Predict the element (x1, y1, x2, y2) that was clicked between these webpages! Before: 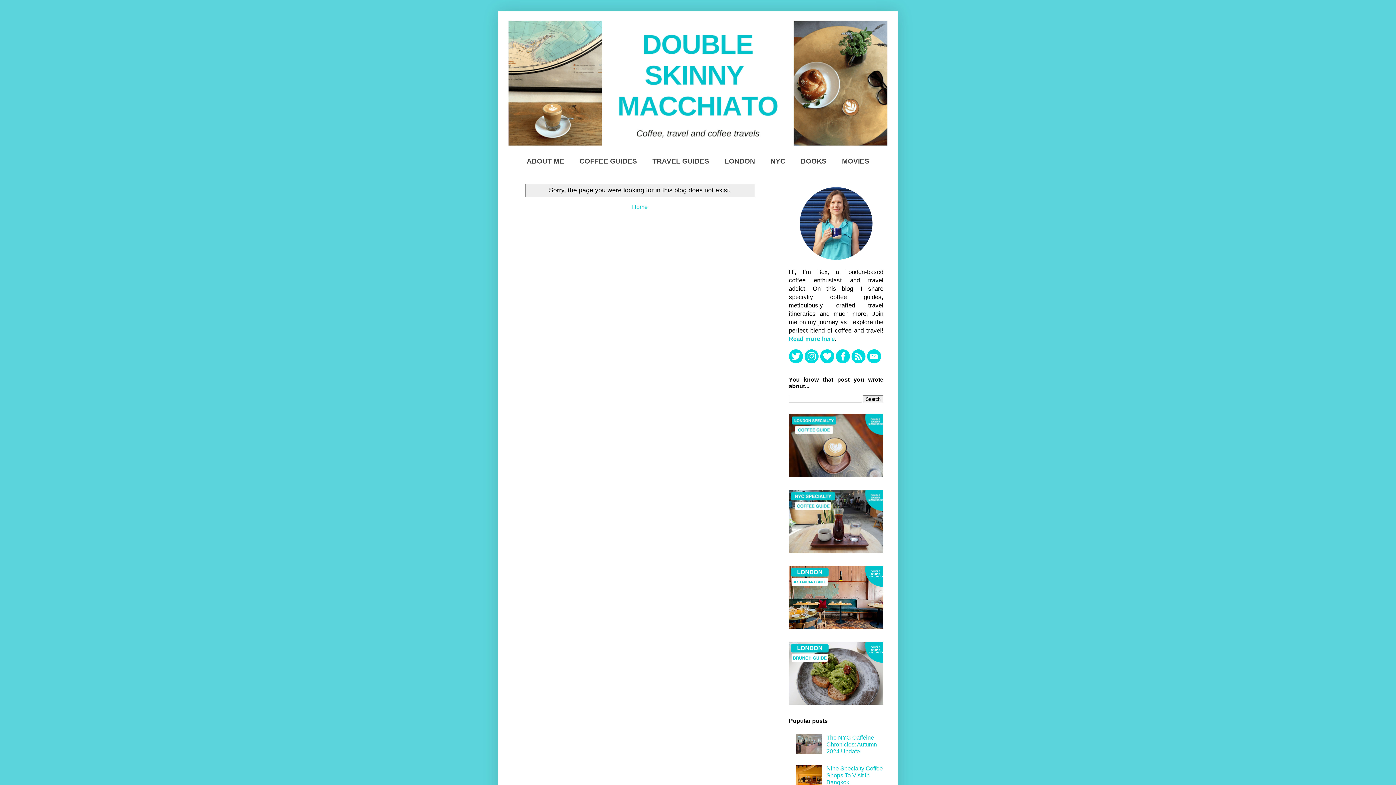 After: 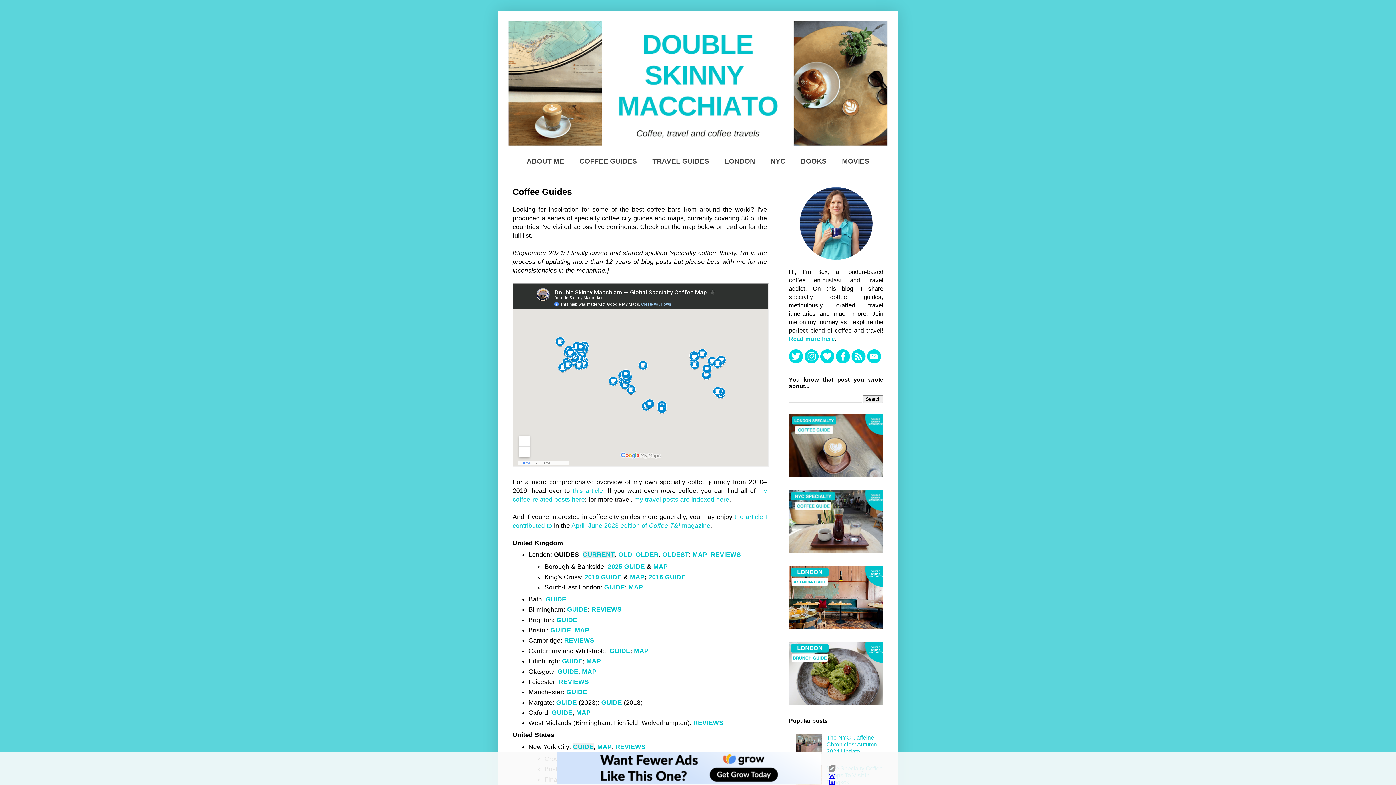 Action: bbox: (572, 152, 644, 169) label: COFFEE GUIDES